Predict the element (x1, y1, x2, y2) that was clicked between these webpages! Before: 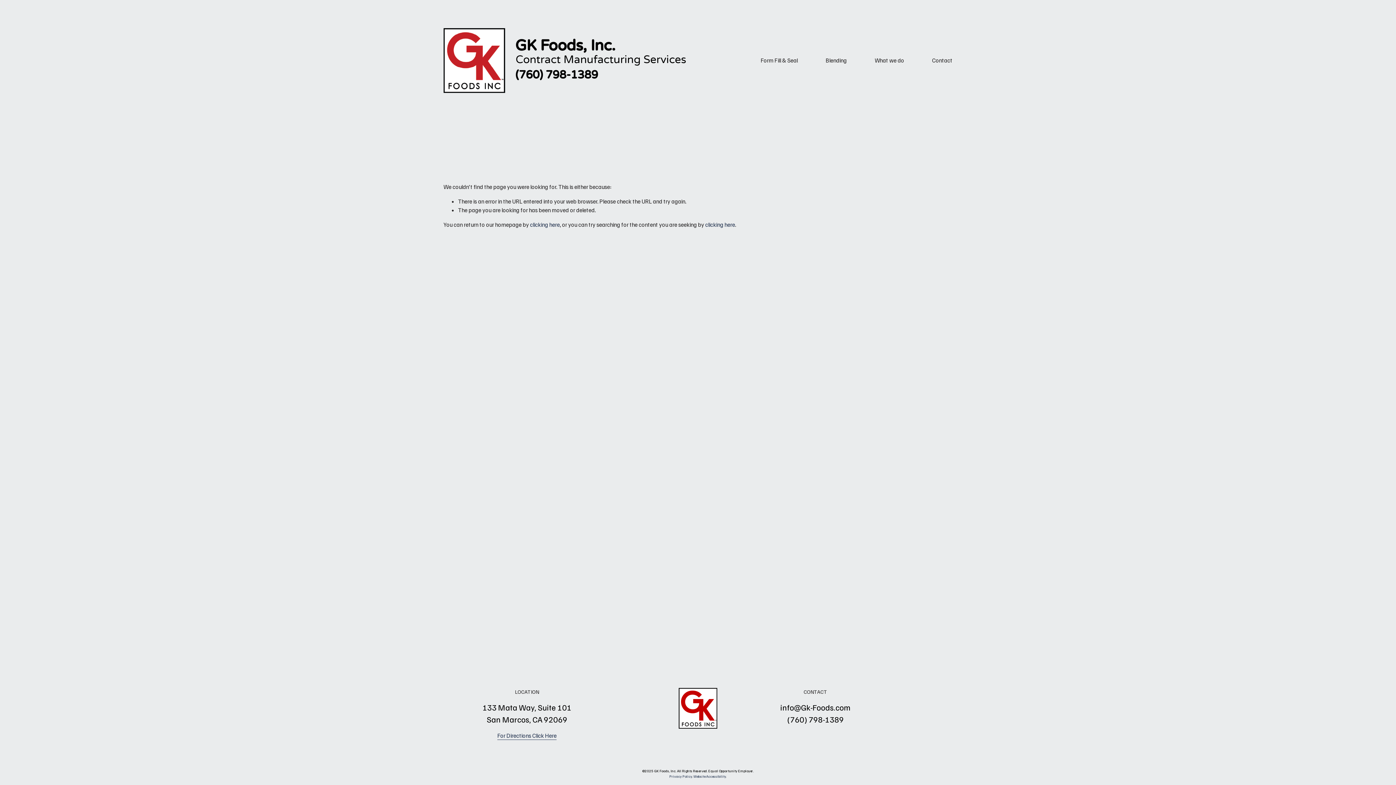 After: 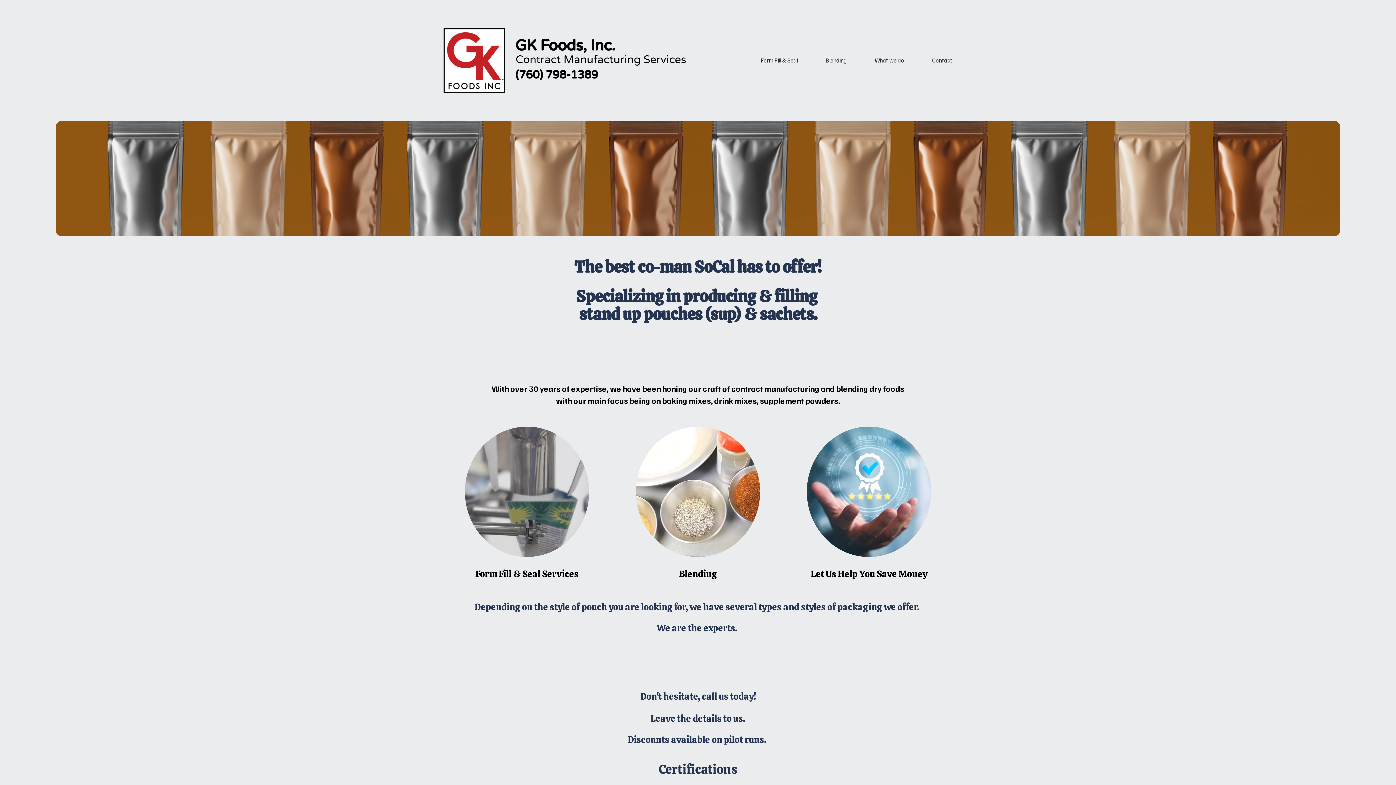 Action: label: clicking here bbox: (530, 221, 560, 228)